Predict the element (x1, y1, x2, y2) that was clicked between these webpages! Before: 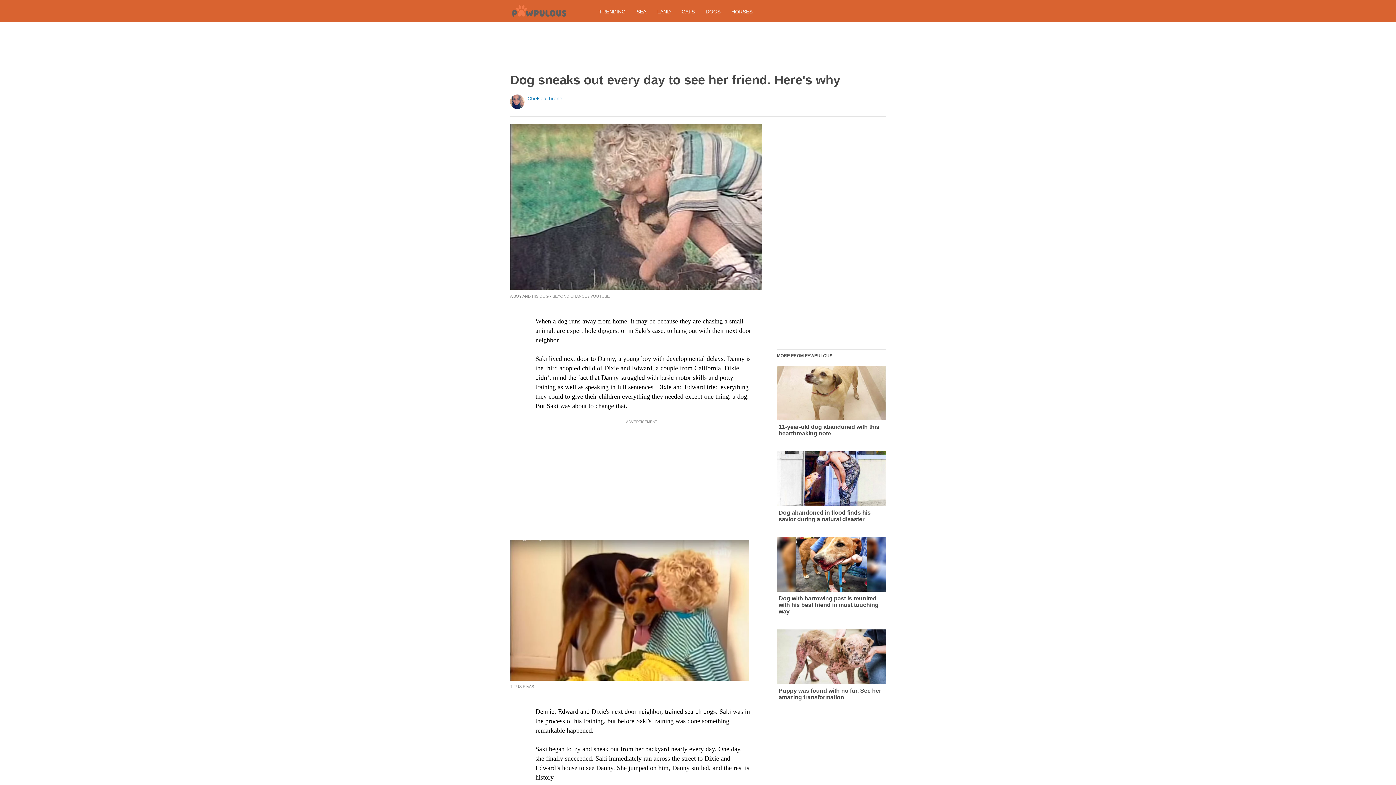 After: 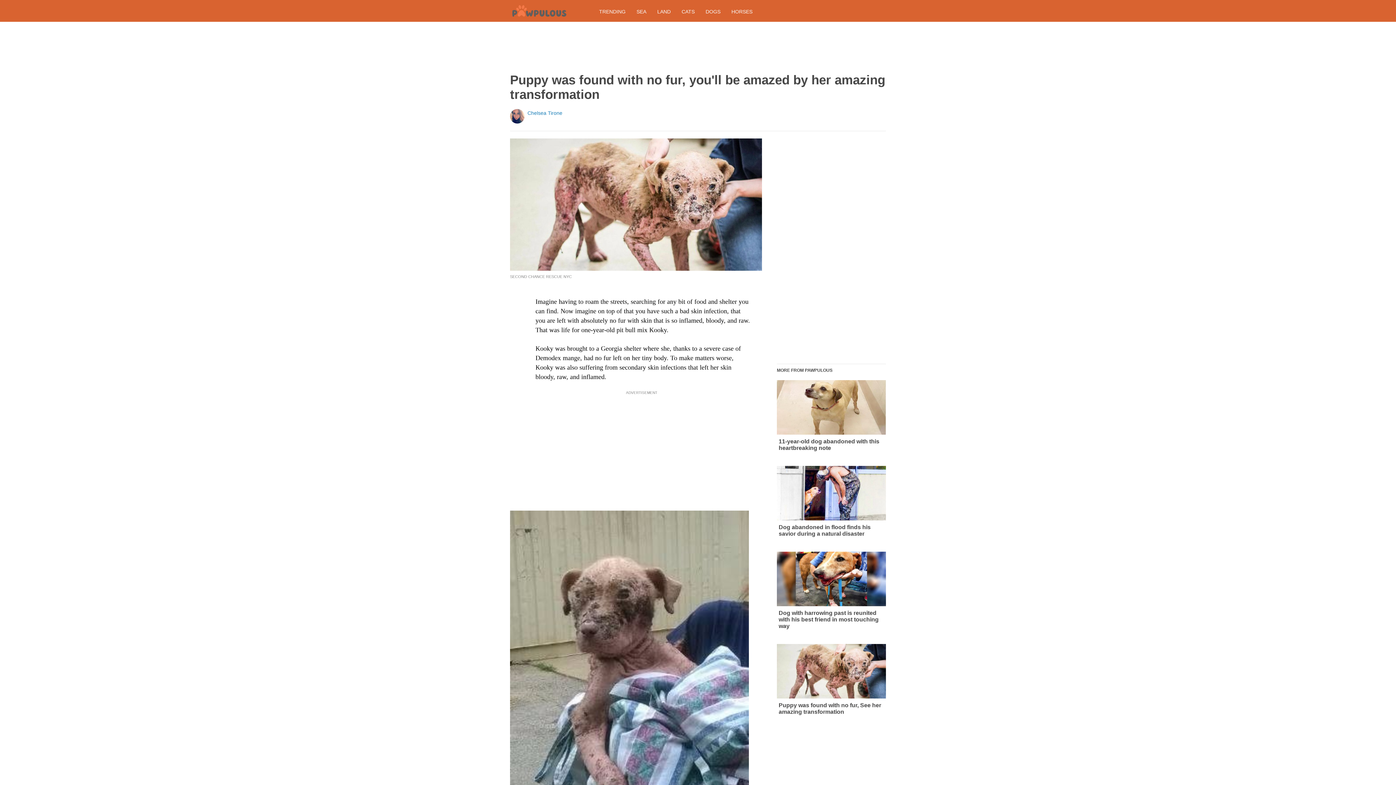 Action: label: Puppy was found with no fur, See her amazing transformation bbox: (777, 629, 886, 701)